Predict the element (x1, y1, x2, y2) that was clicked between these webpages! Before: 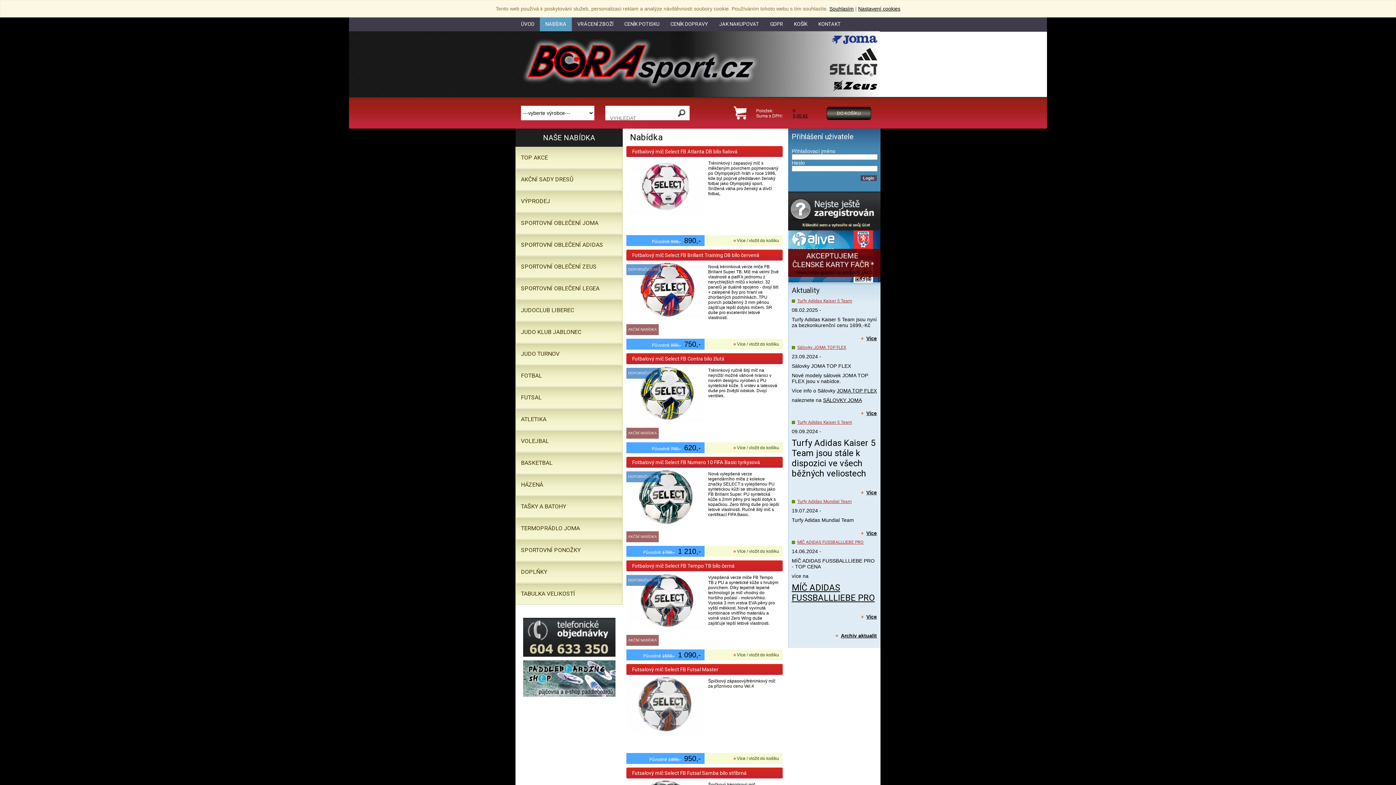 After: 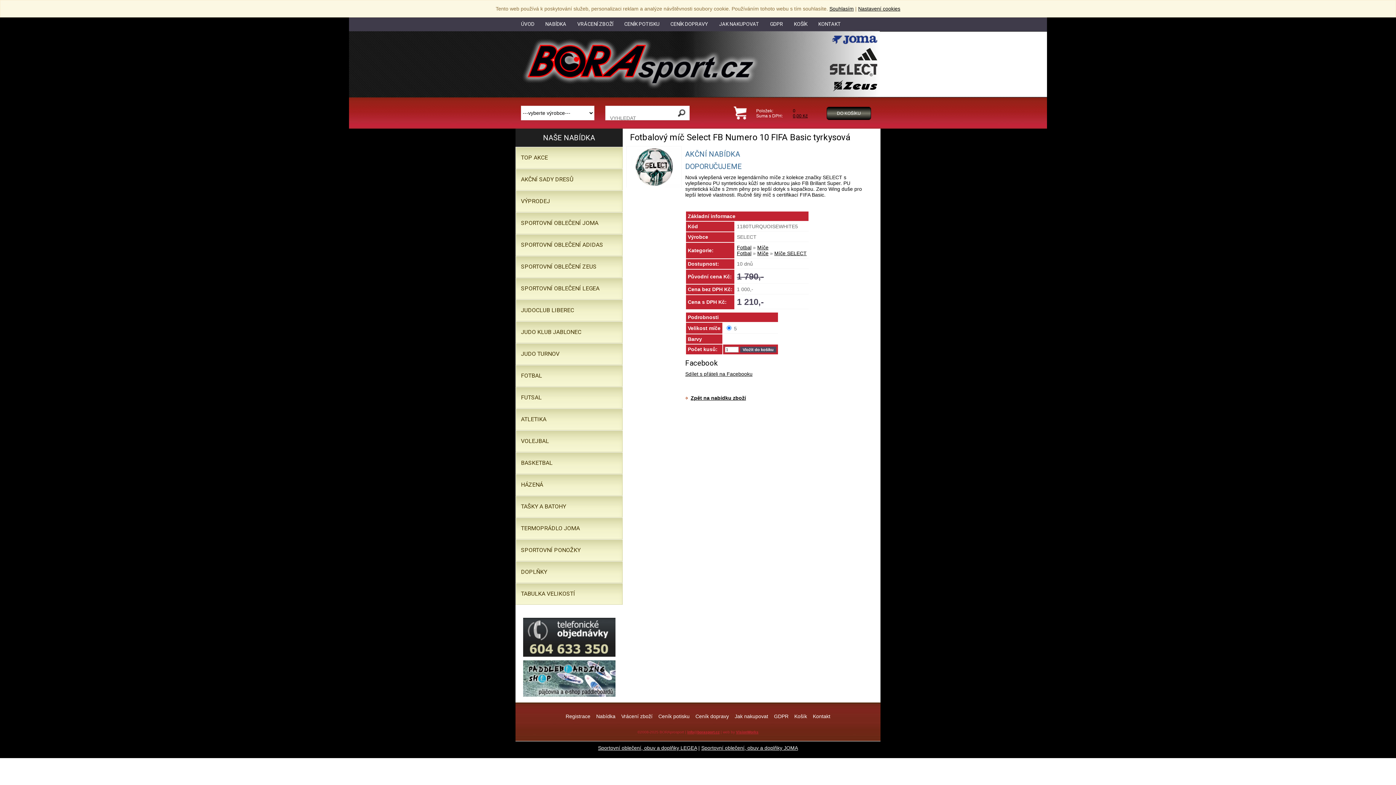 Action: bbox: (728, 546, 779, 557) label: Více / vložit do košíku